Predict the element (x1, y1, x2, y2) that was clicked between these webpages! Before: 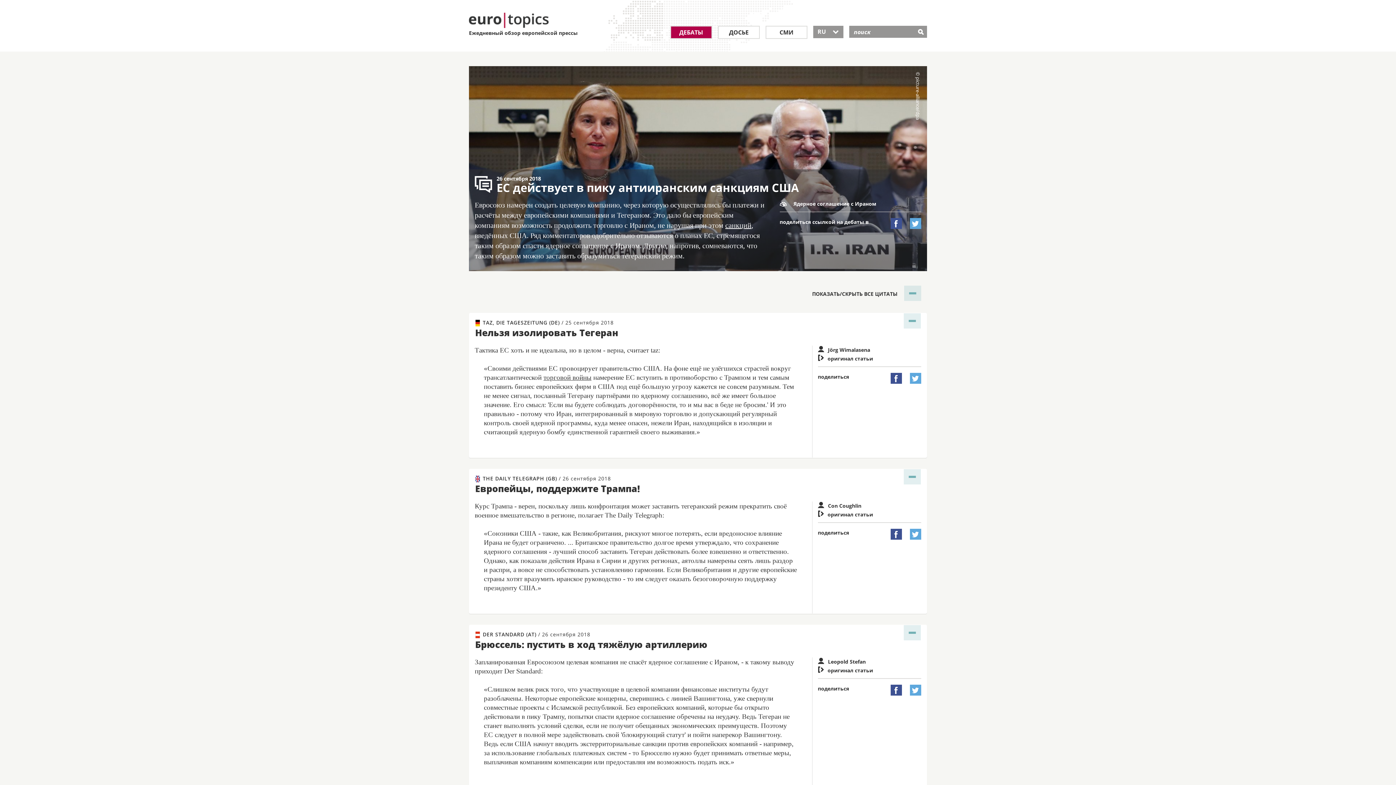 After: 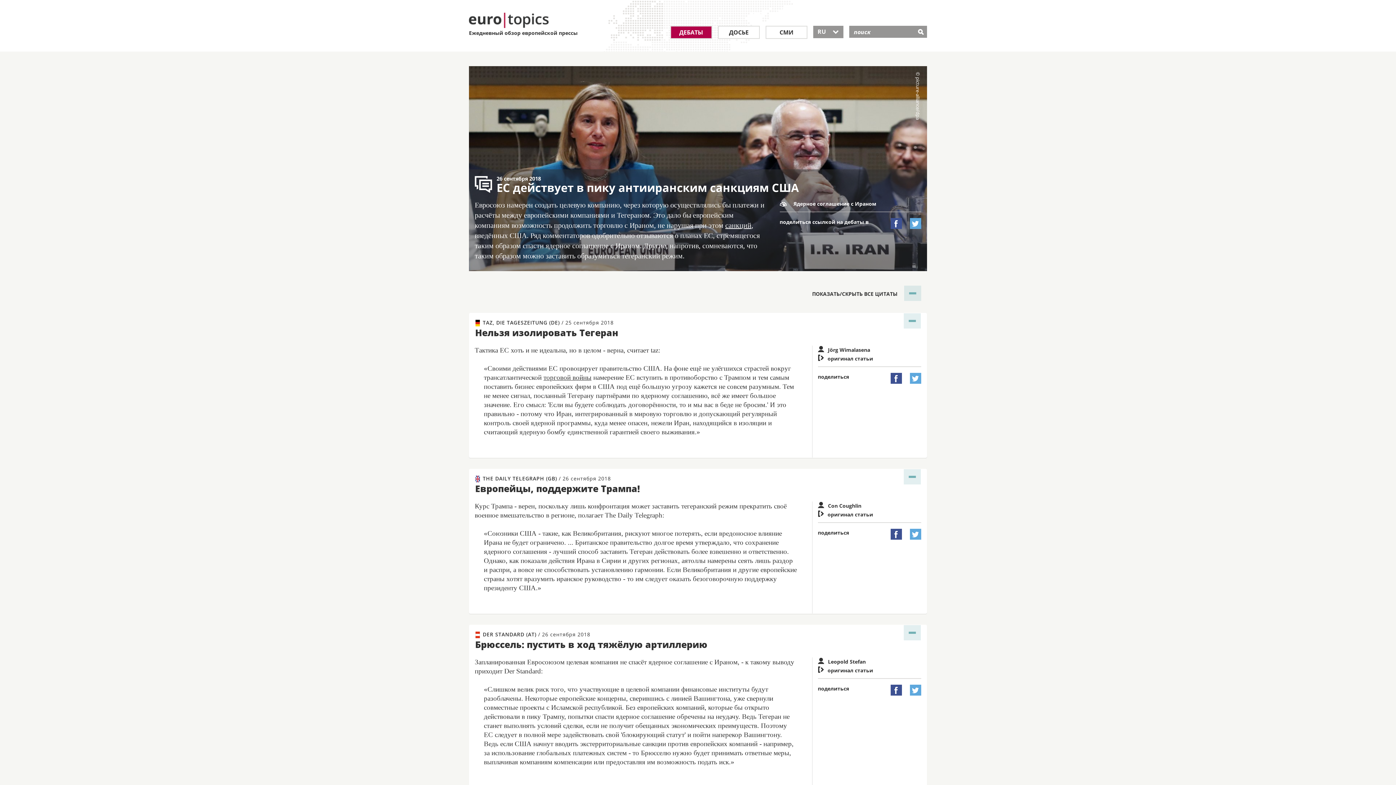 Action: label:  bbox: (910, 685, 921, 696)